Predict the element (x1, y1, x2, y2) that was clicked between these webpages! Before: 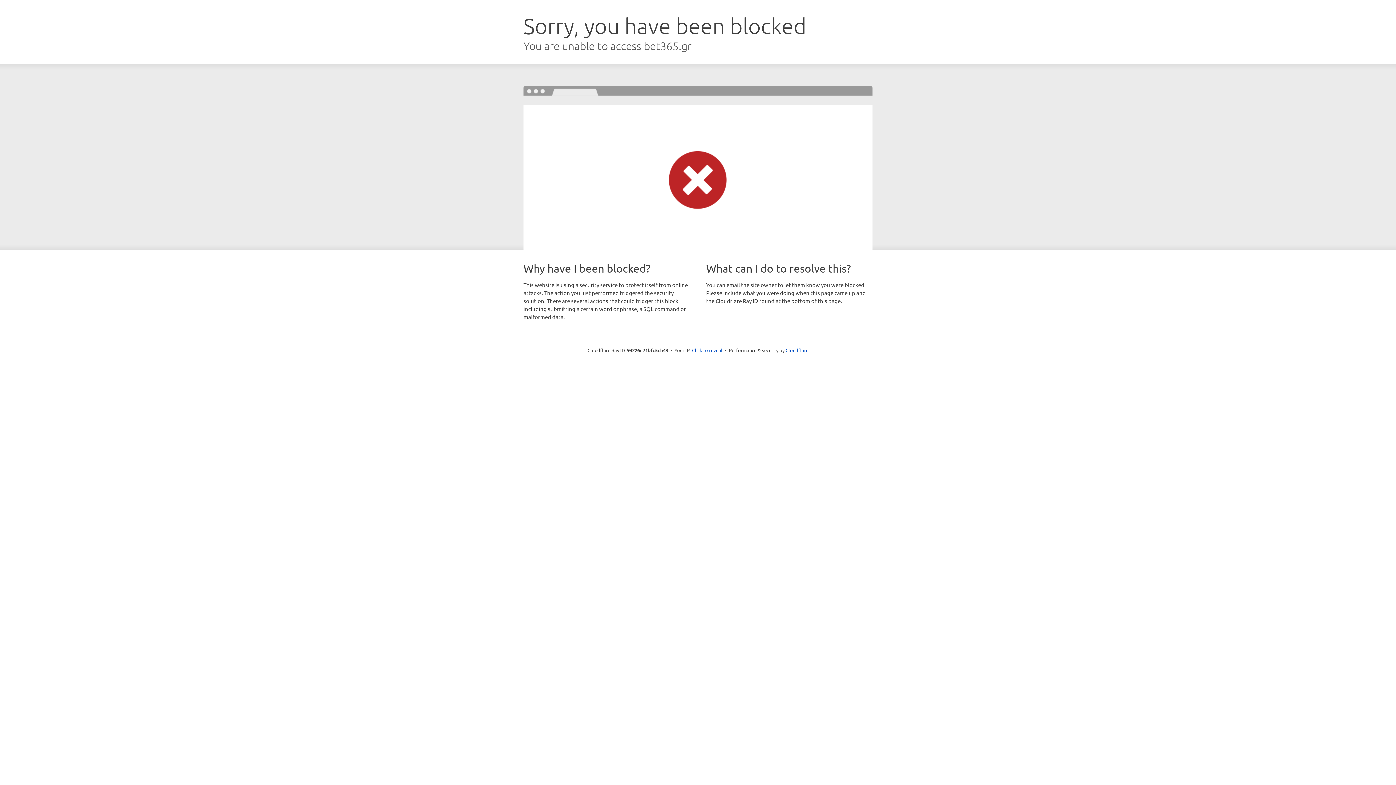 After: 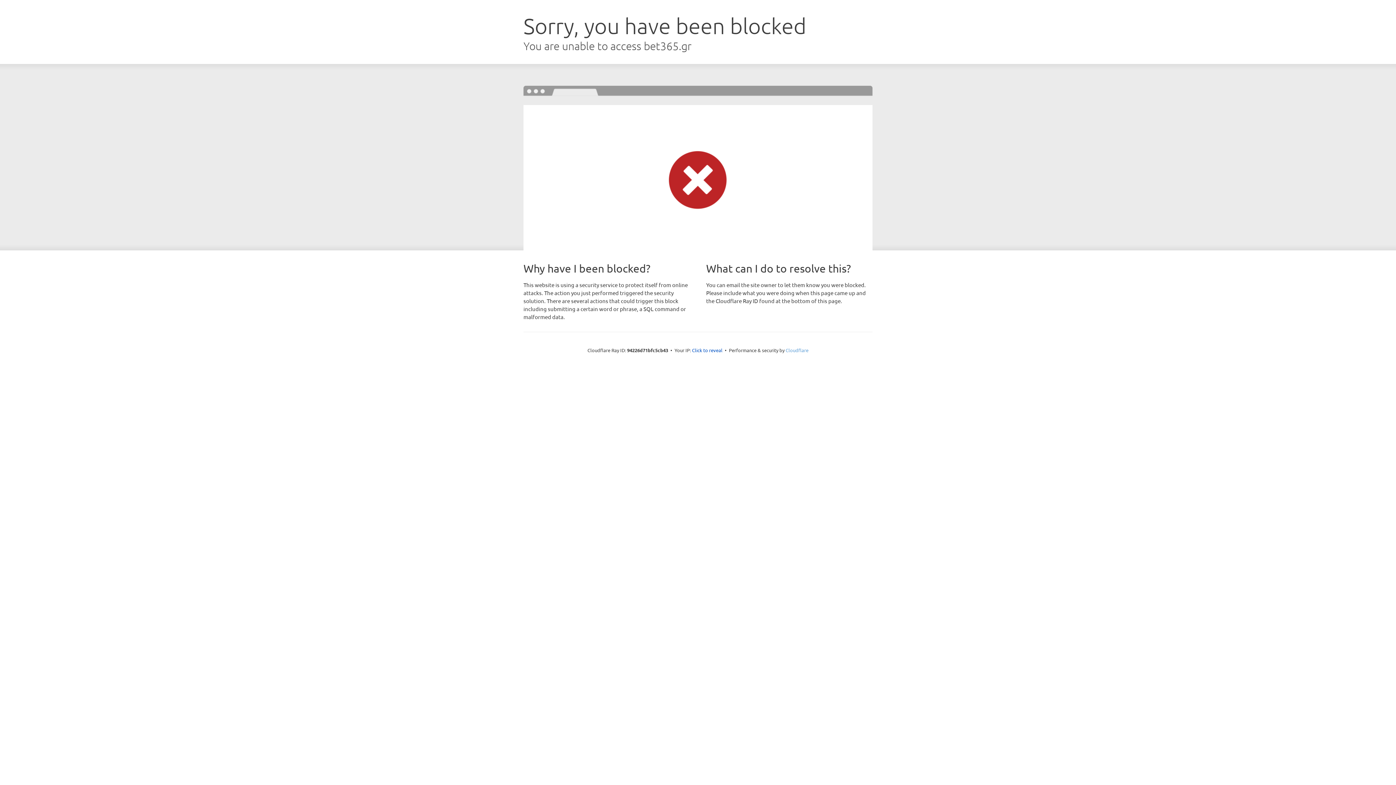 Action: label: Cloudflare bbox: (785, 347, 808, 353)